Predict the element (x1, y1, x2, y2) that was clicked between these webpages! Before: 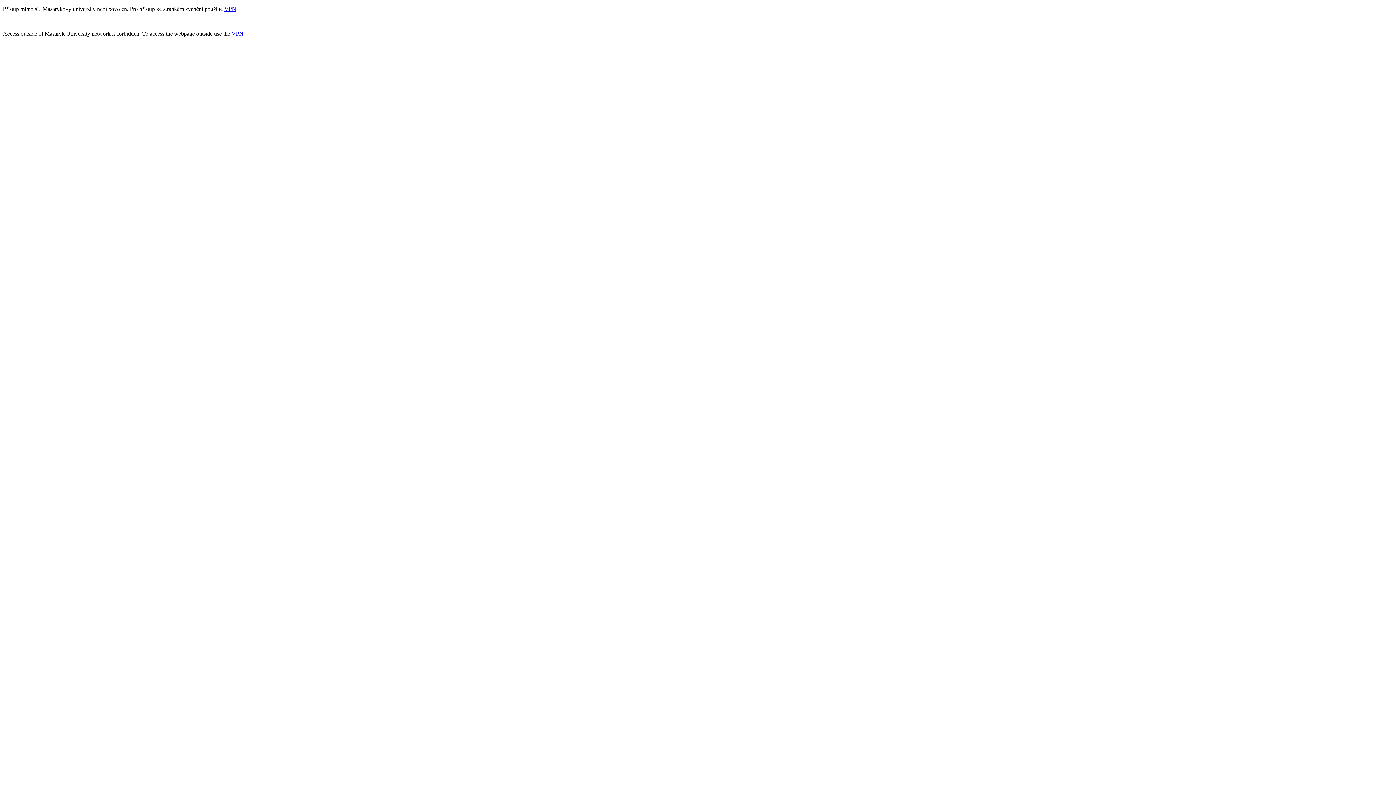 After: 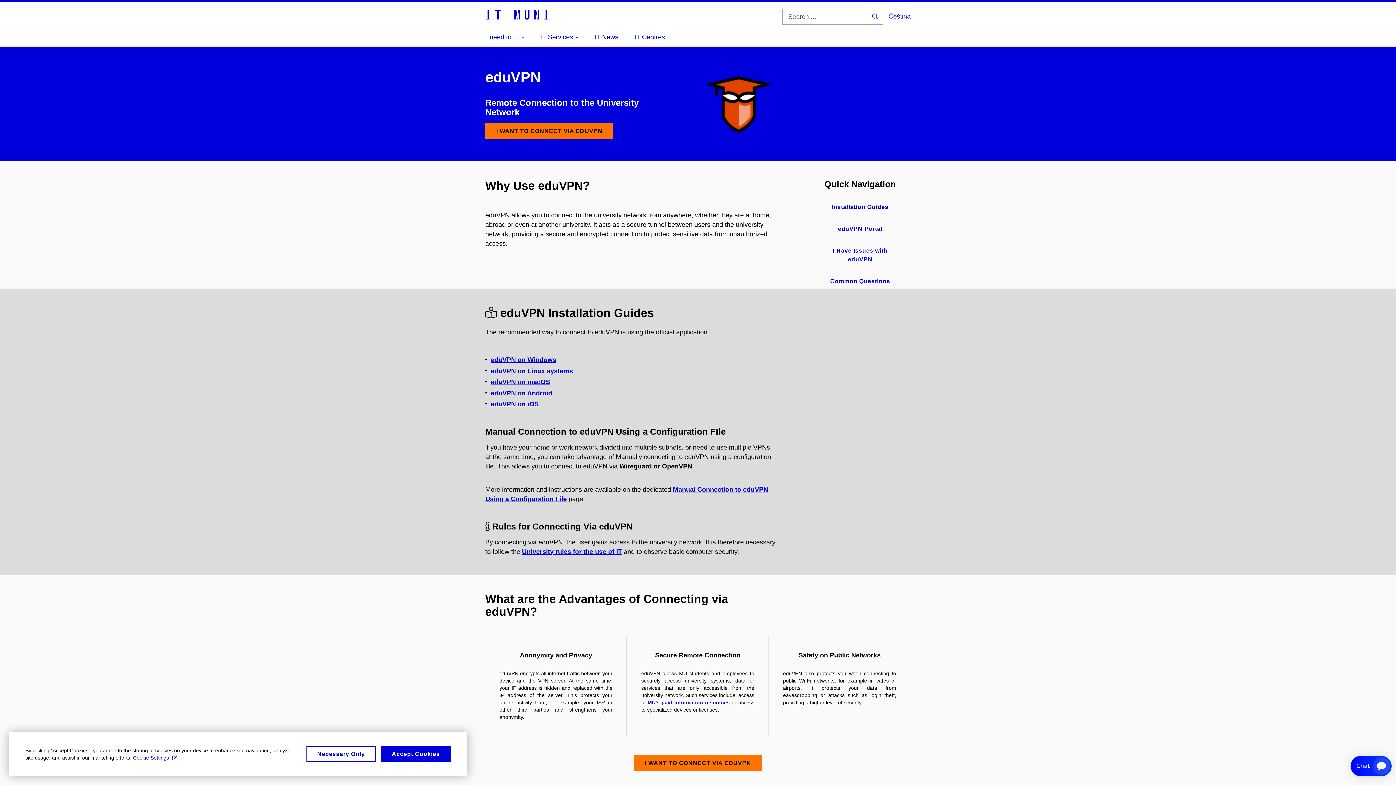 Action: label: VPN bbox: (231, 30, 243, 36)